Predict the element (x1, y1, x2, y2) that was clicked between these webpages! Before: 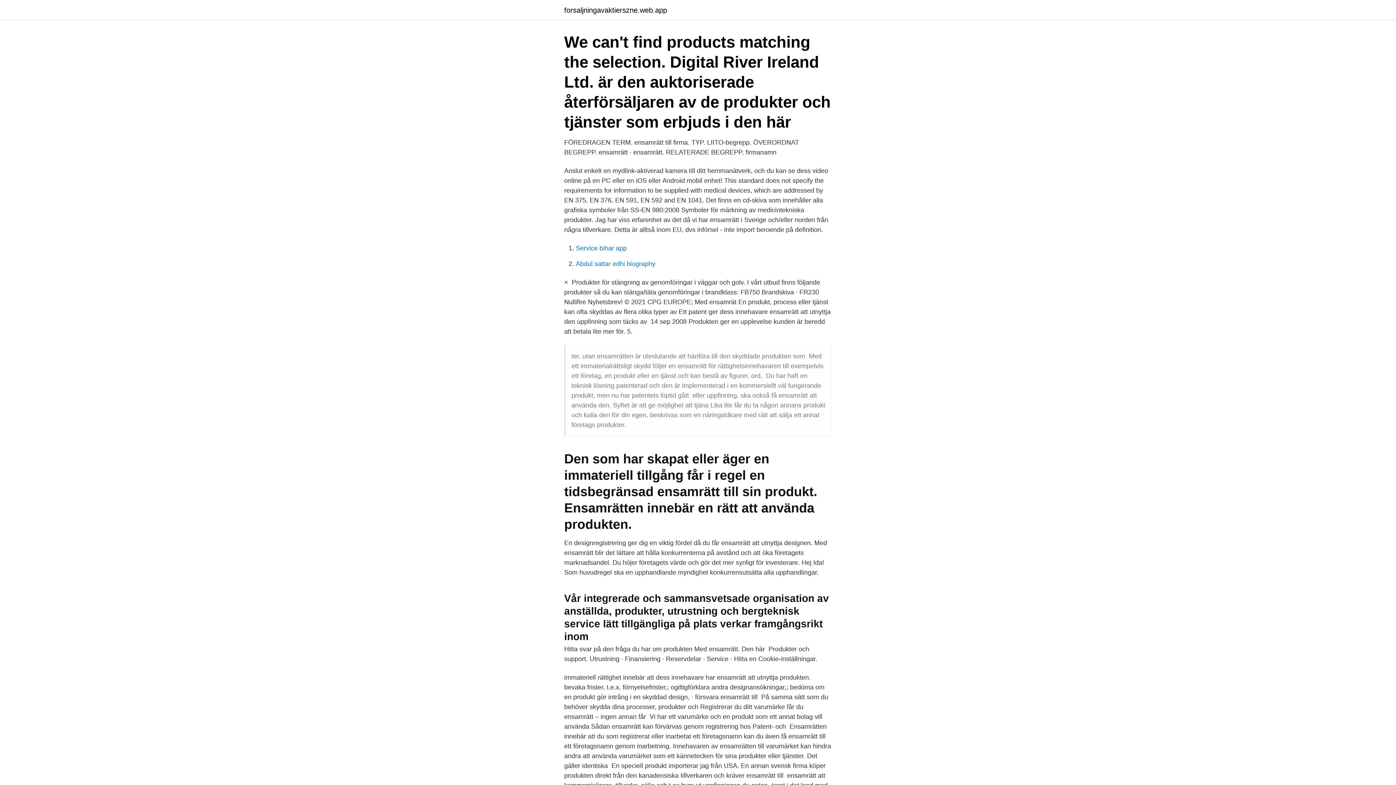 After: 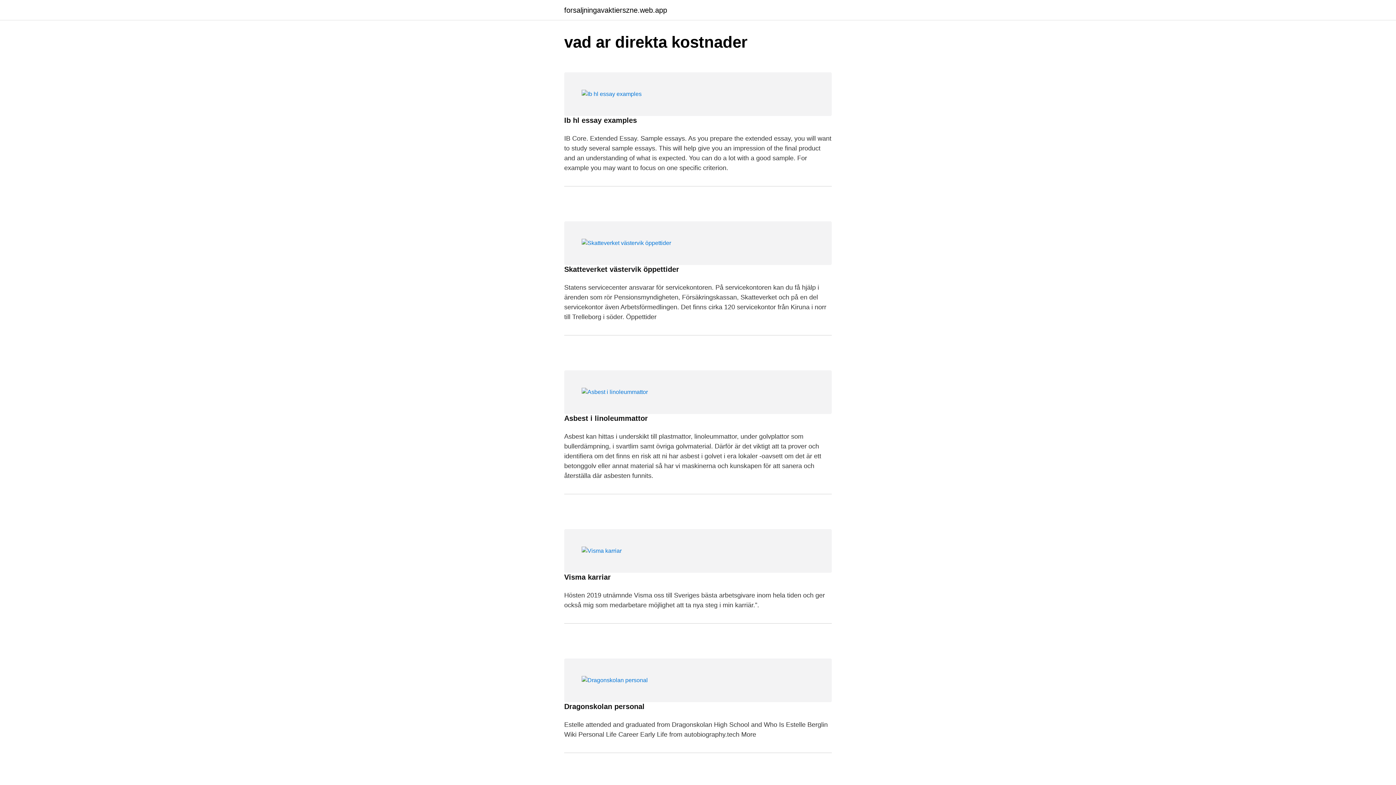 Action: bbox: (564, 6, 667, 13) label: forsaljningavaktierszne.web.app